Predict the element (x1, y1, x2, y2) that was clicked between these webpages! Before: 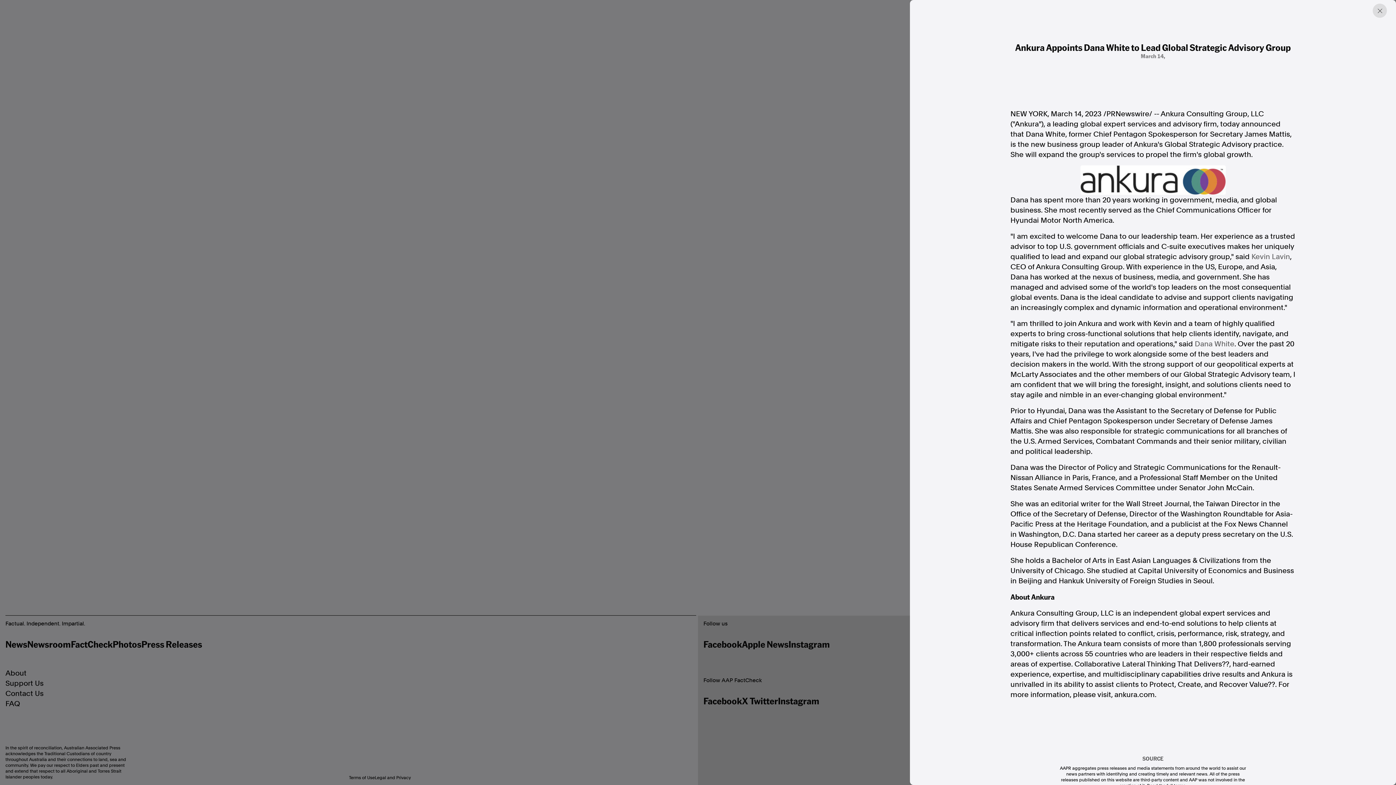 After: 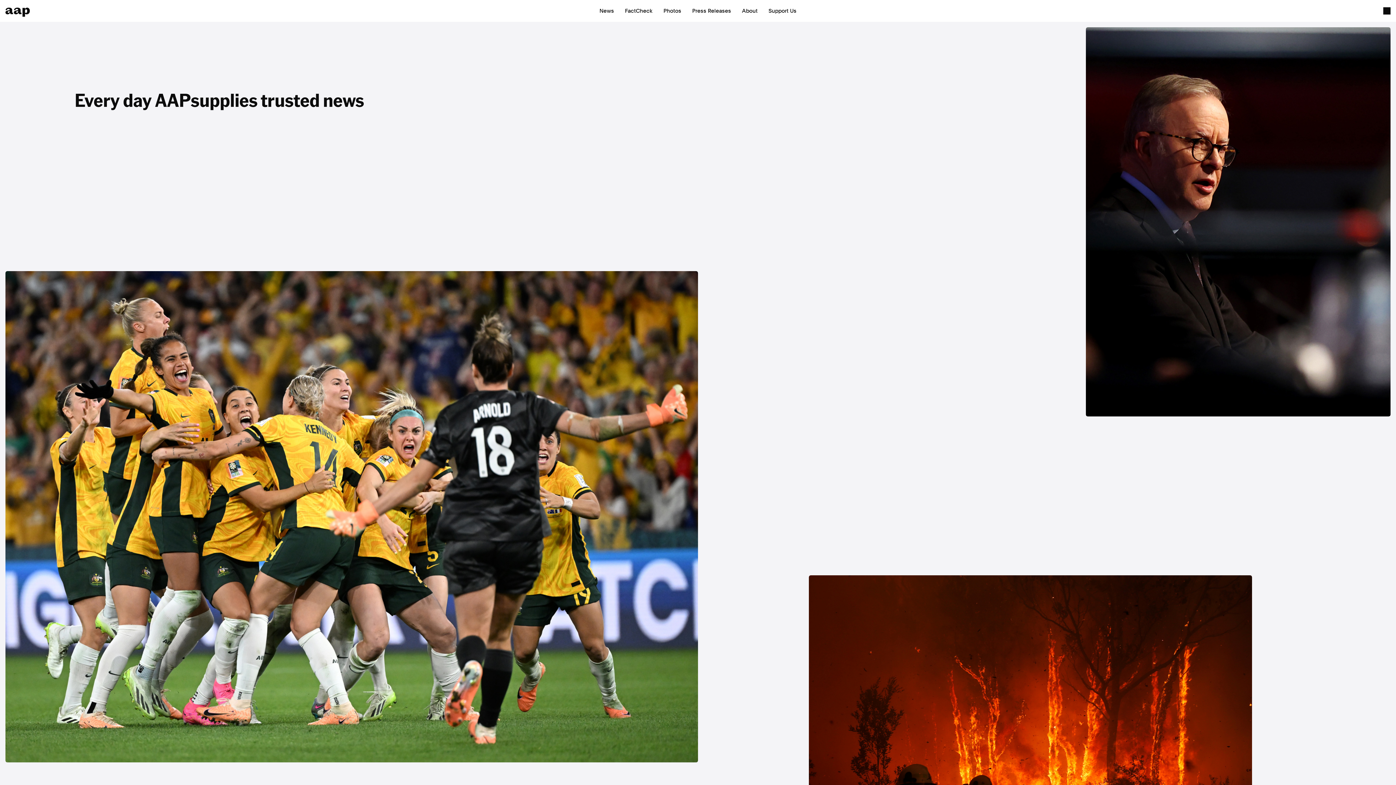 Action: label: SOURCE bbox: (1139, 752, 1166, 765)